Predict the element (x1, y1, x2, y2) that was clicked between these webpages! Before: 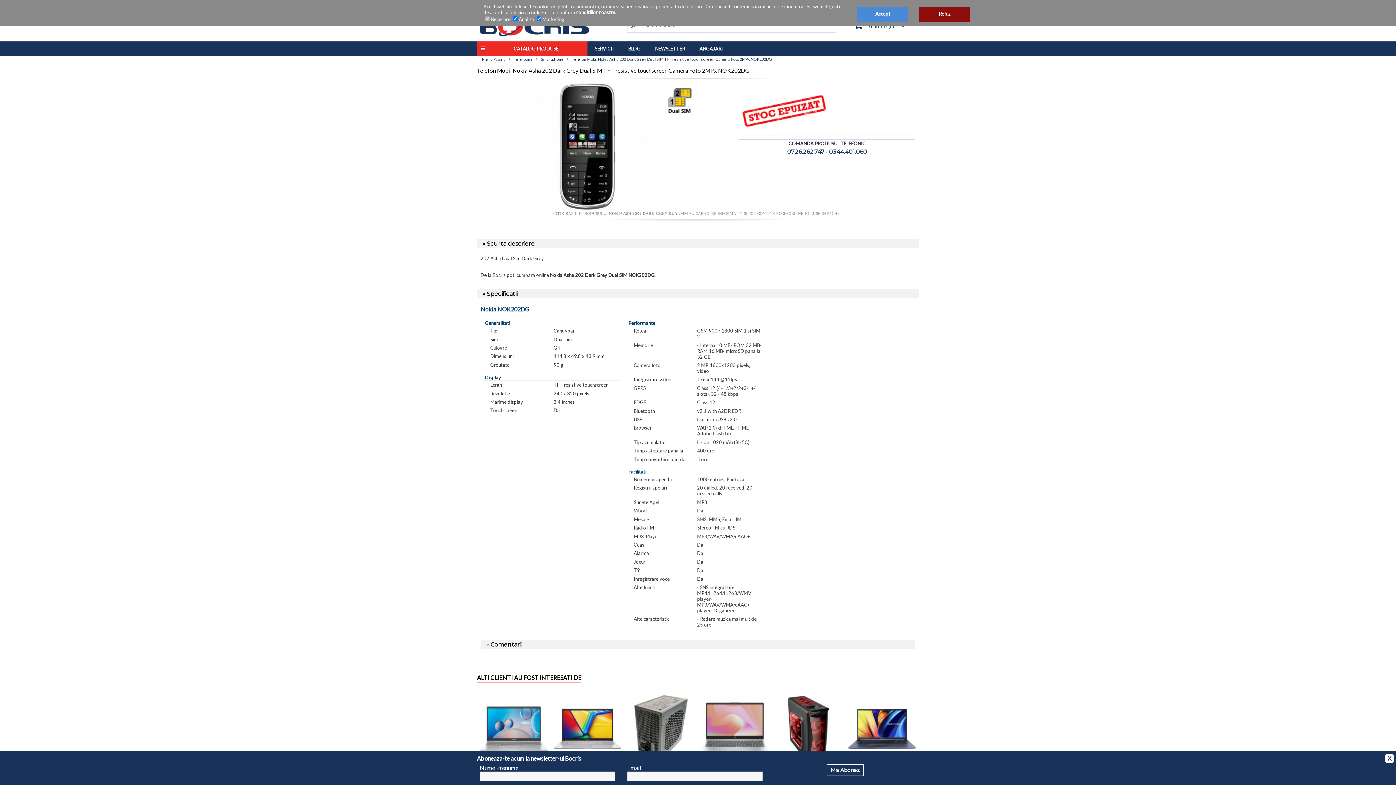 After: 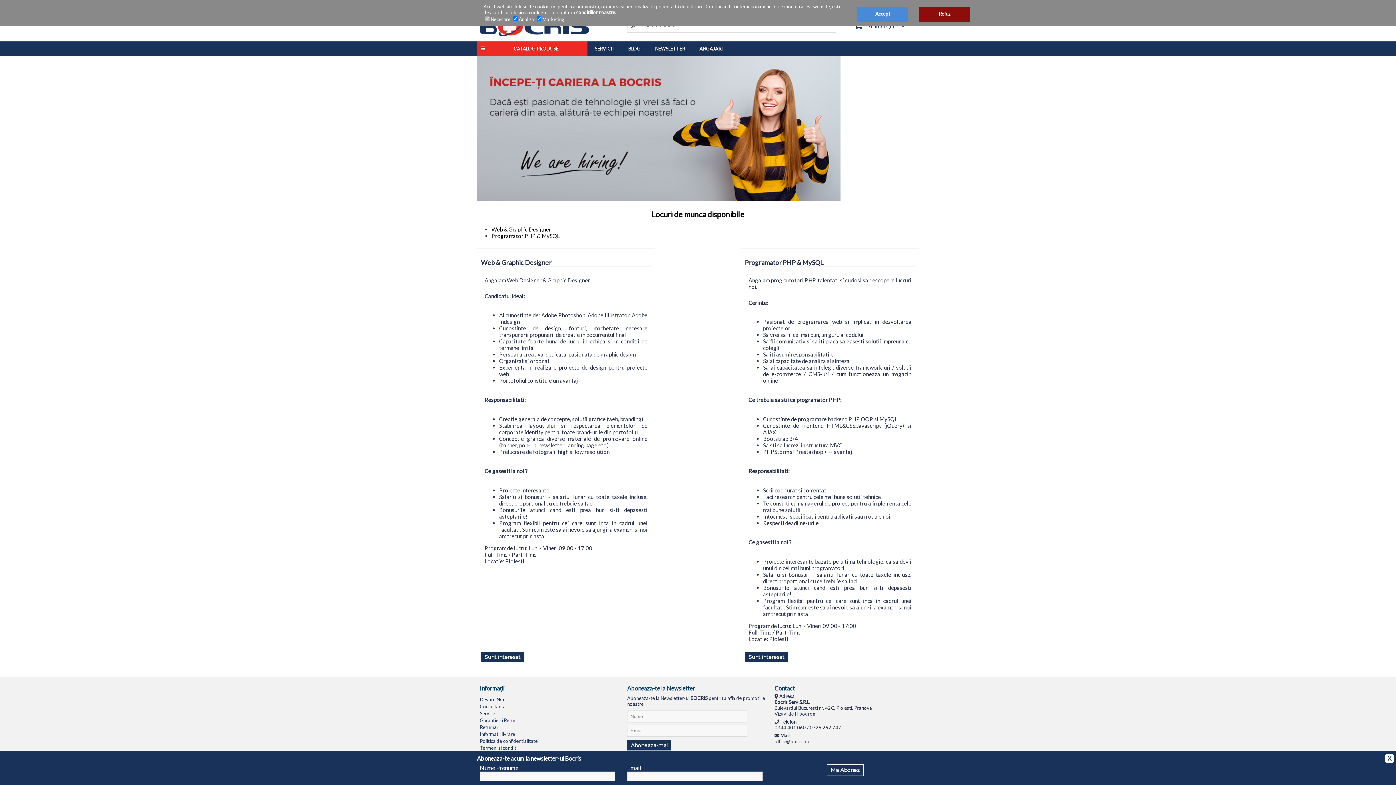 Action: label: ANGAJARI bbox: (692, 41, 730, 56)